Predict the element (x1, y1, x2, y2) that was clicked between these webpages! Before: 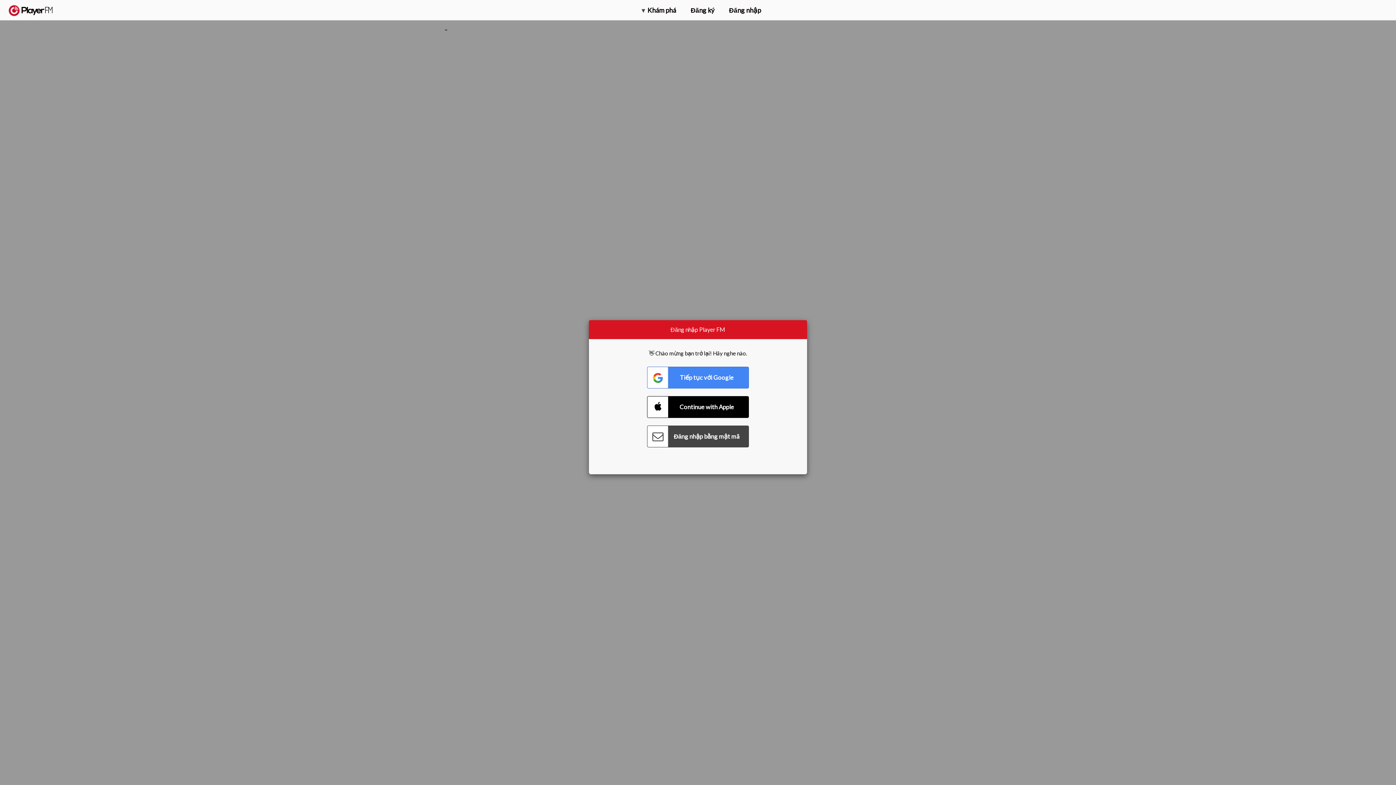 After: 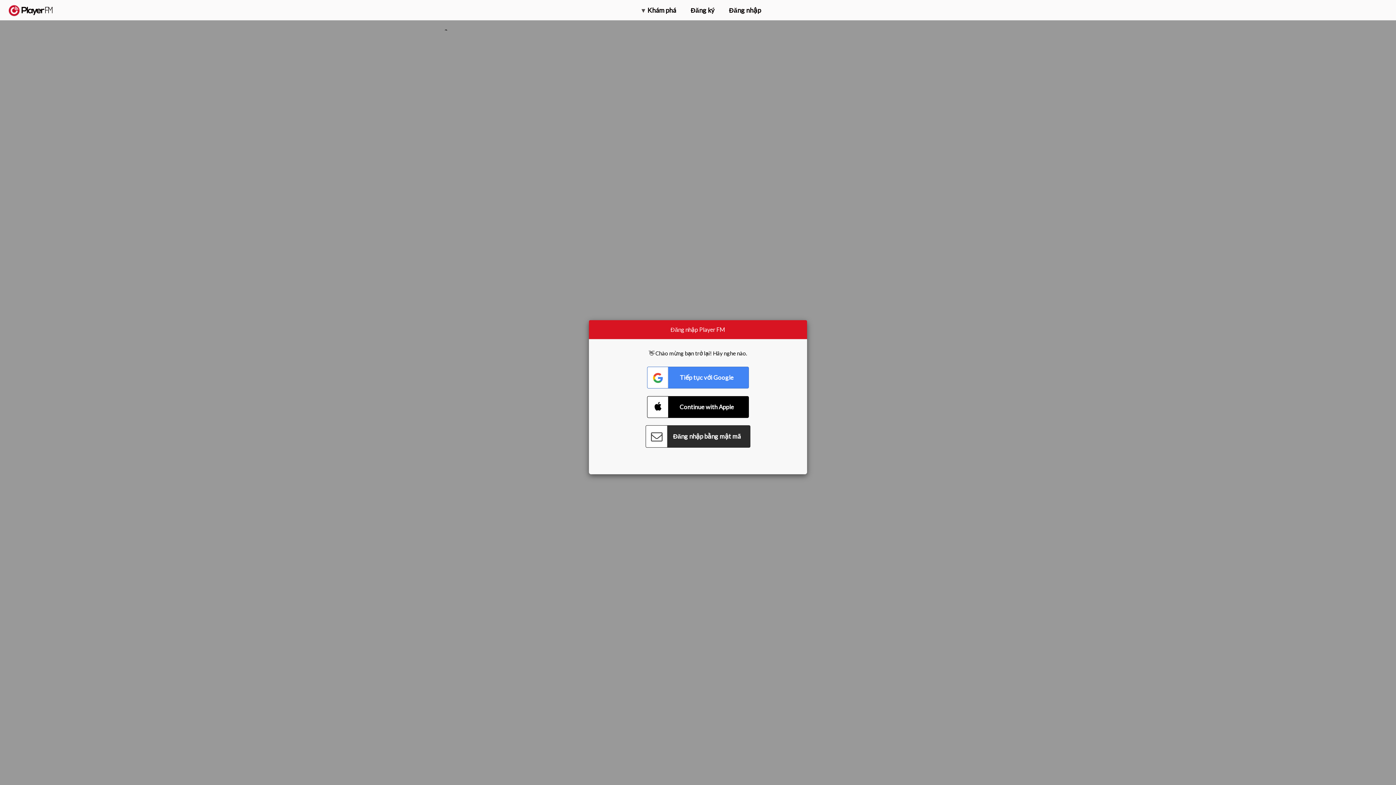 Action: label: Connect with Password bbox: (647, 425, 749, 447)